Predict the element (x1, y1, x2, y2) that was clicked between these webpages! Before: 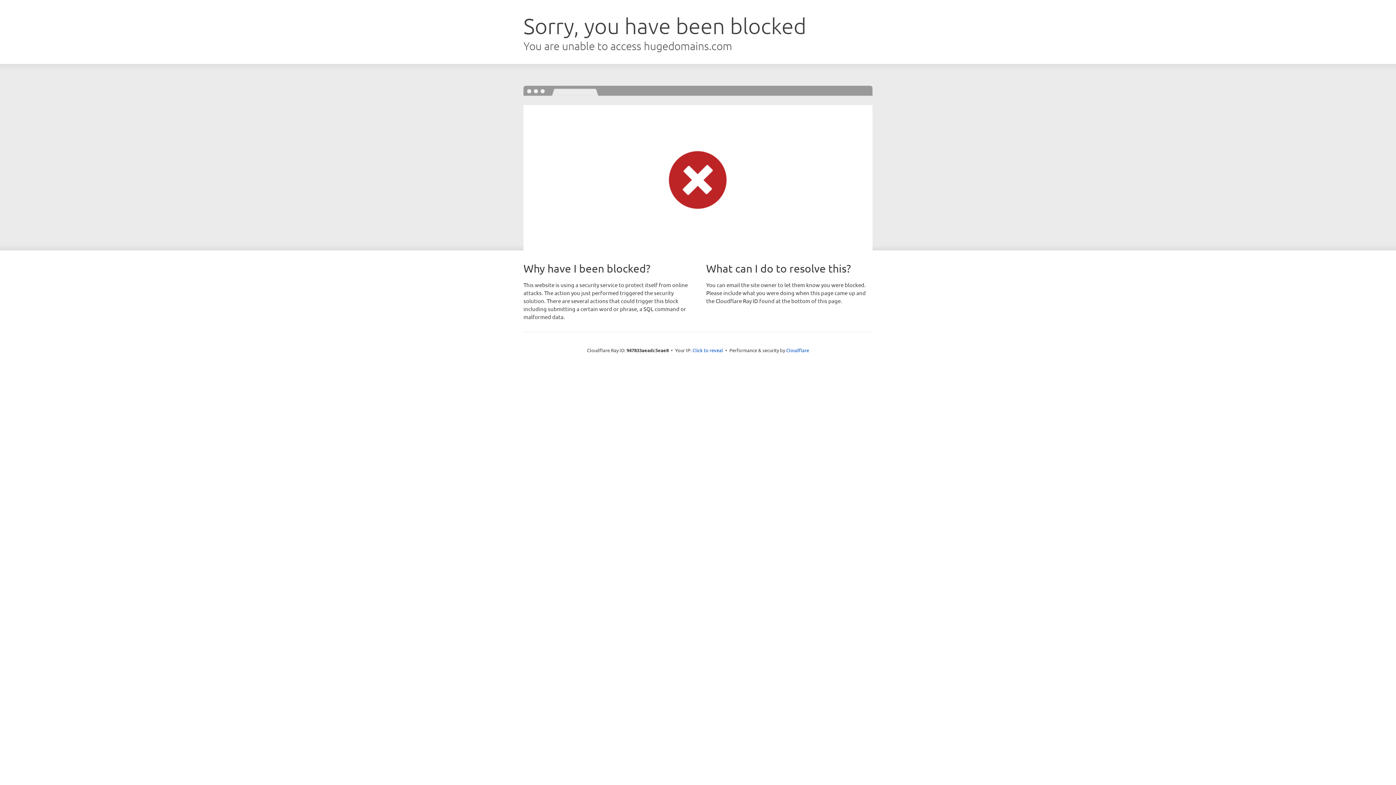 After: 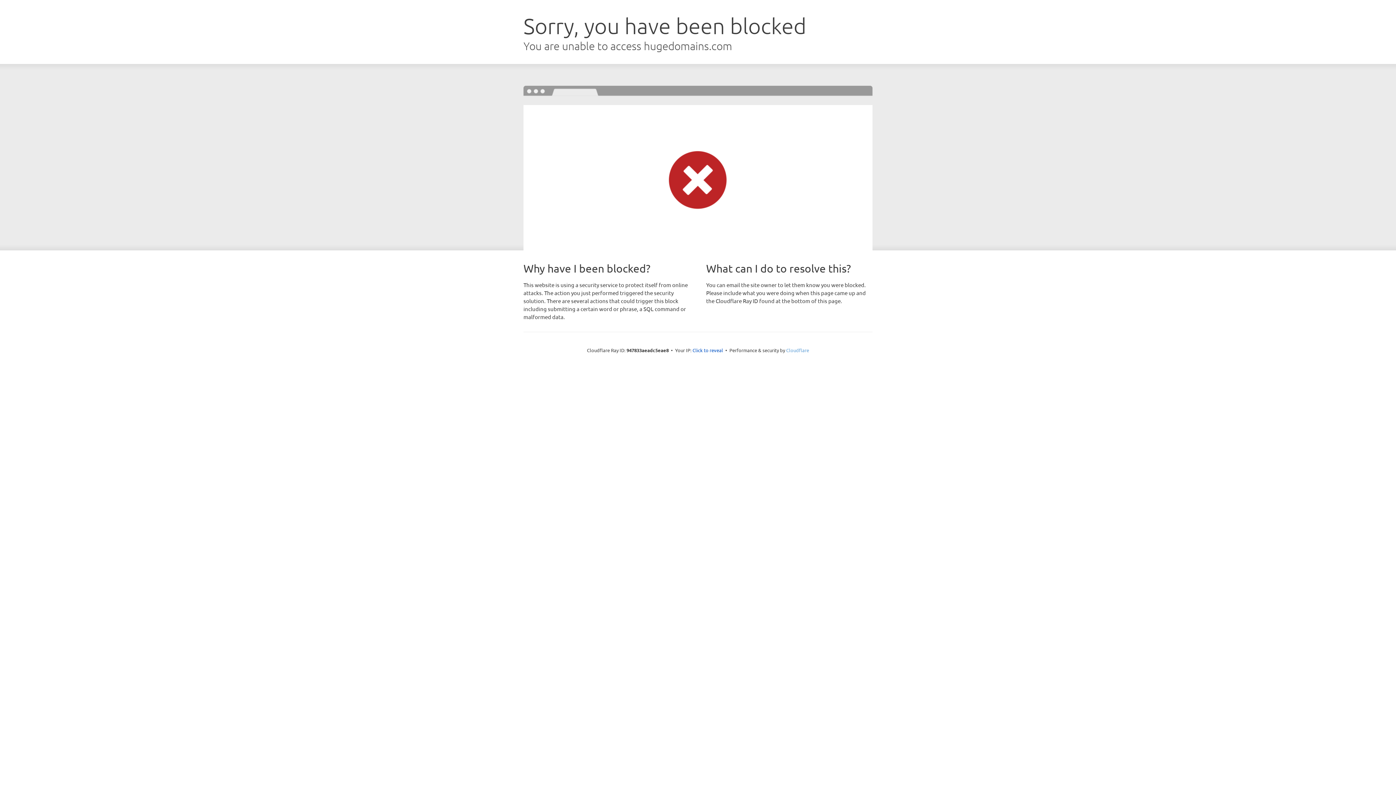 Action: bbox: (786, 347, 809, 353) label: Cloudflare